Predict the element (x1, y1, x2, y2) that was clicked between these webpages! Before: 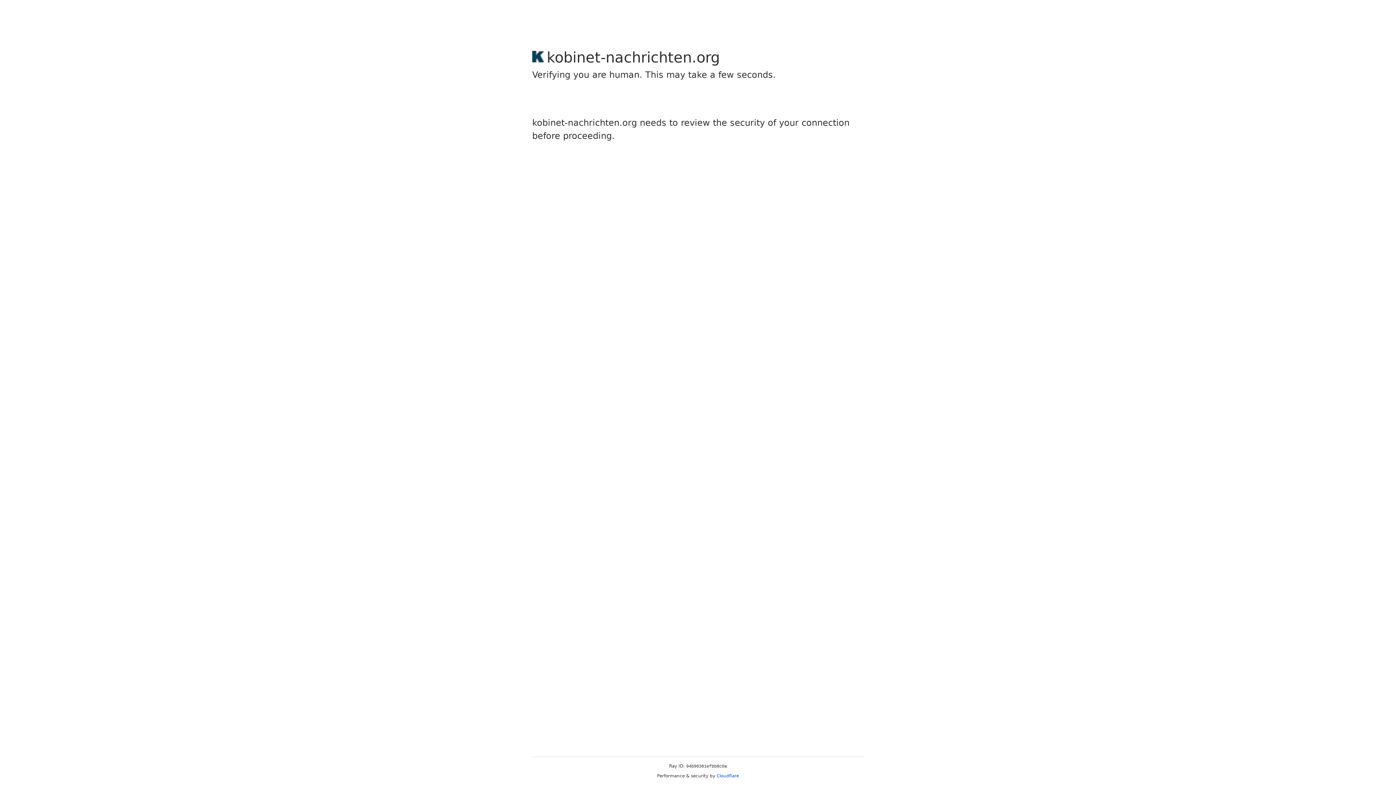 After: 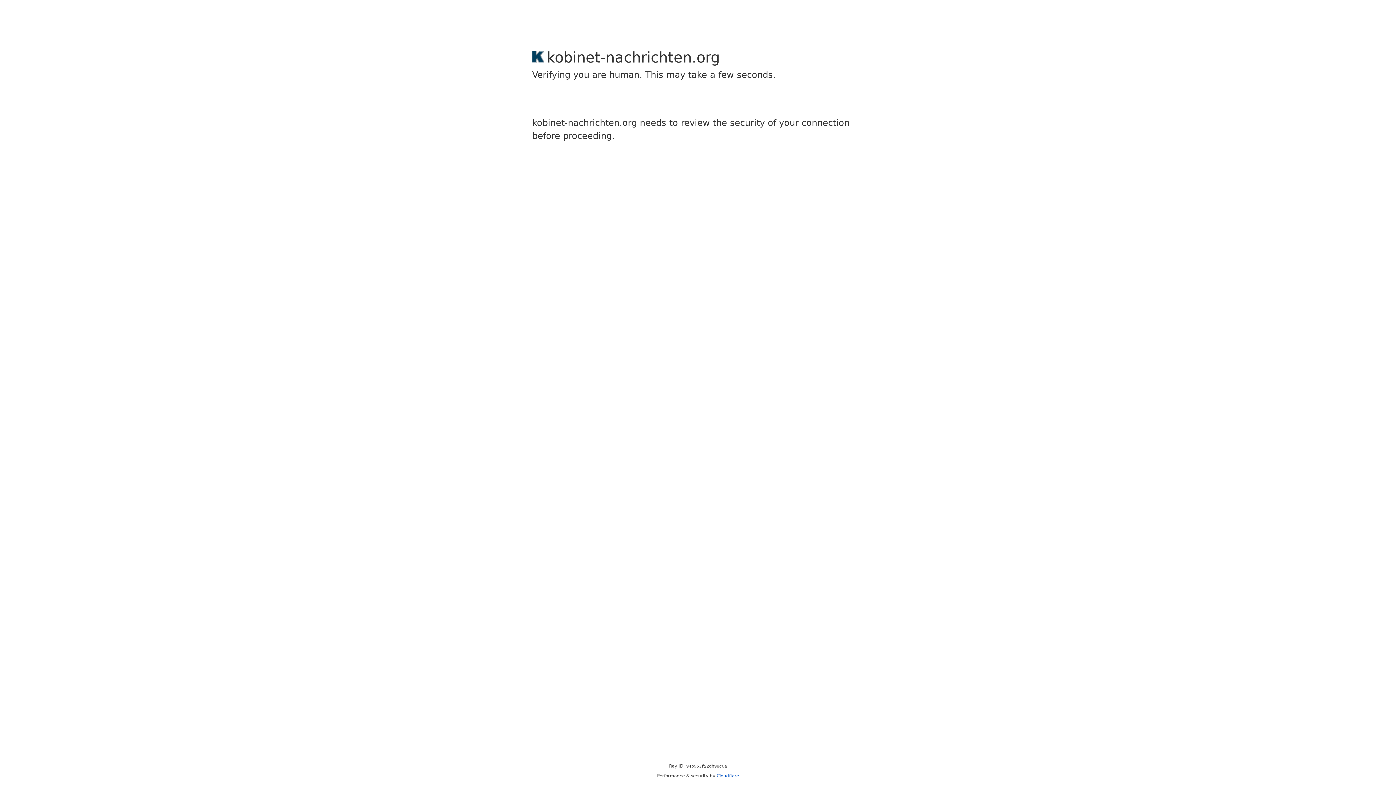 Action: label: Cloudflare bbox: (716, 773, 739, 778)